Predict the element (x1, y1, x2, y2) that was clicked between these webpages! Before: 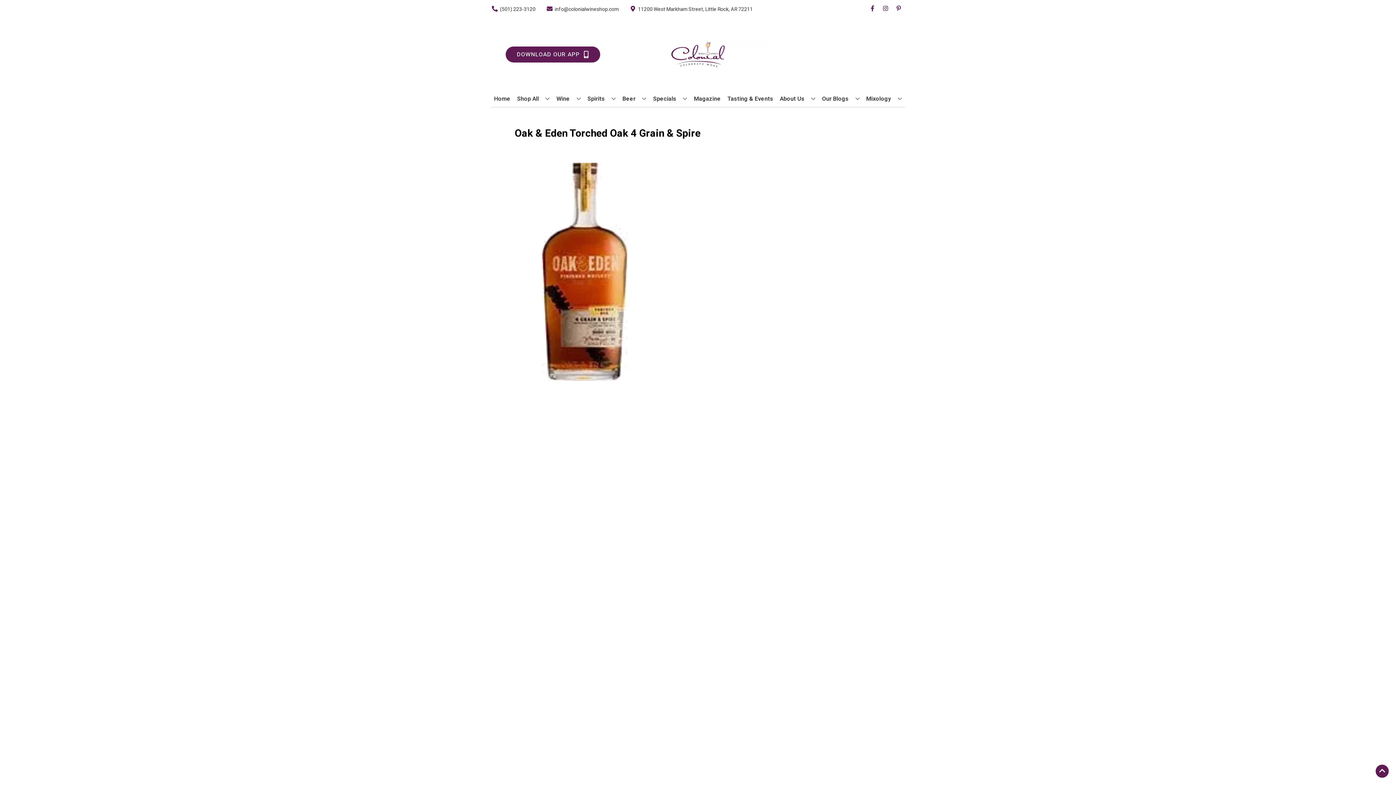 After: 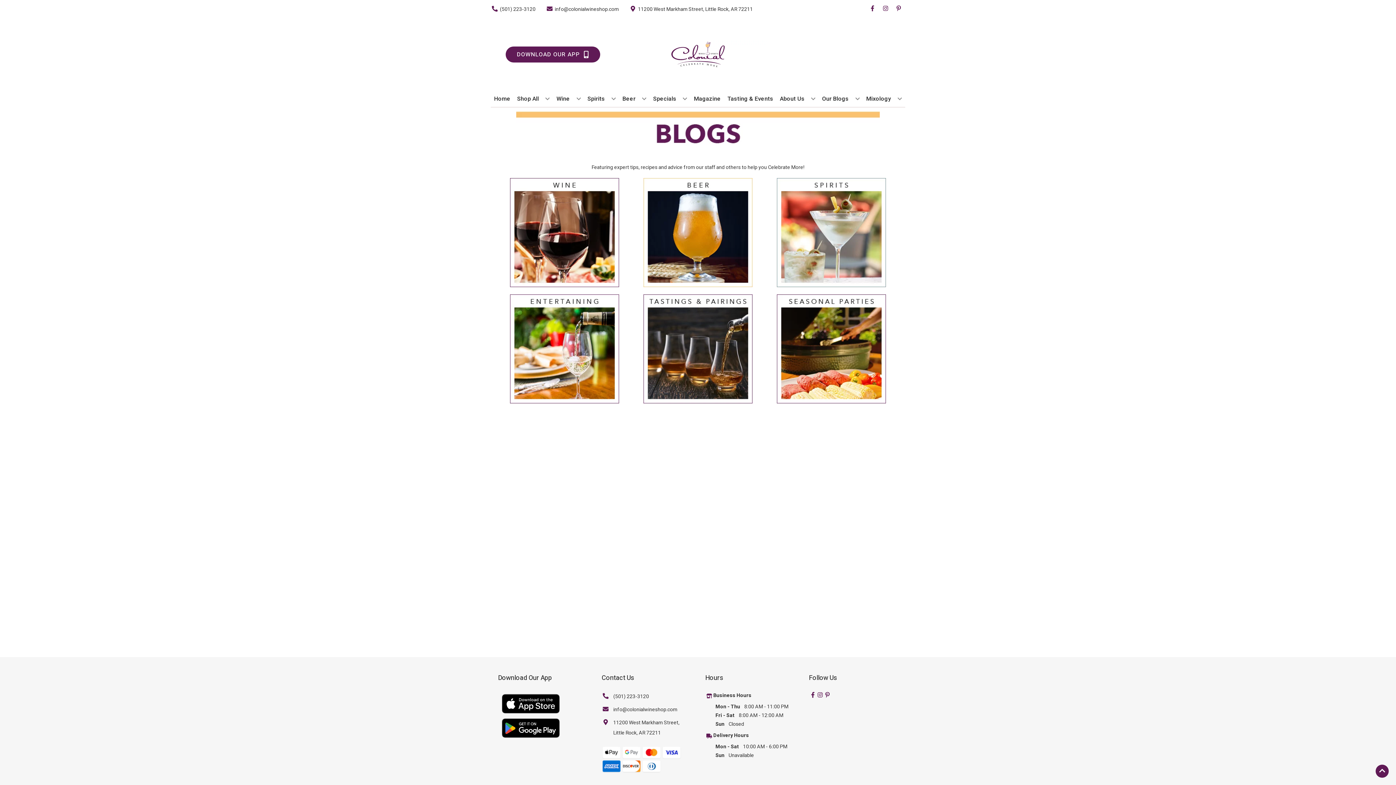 Action: bbox: (819, 90, 862, 106) label: Our Blogs